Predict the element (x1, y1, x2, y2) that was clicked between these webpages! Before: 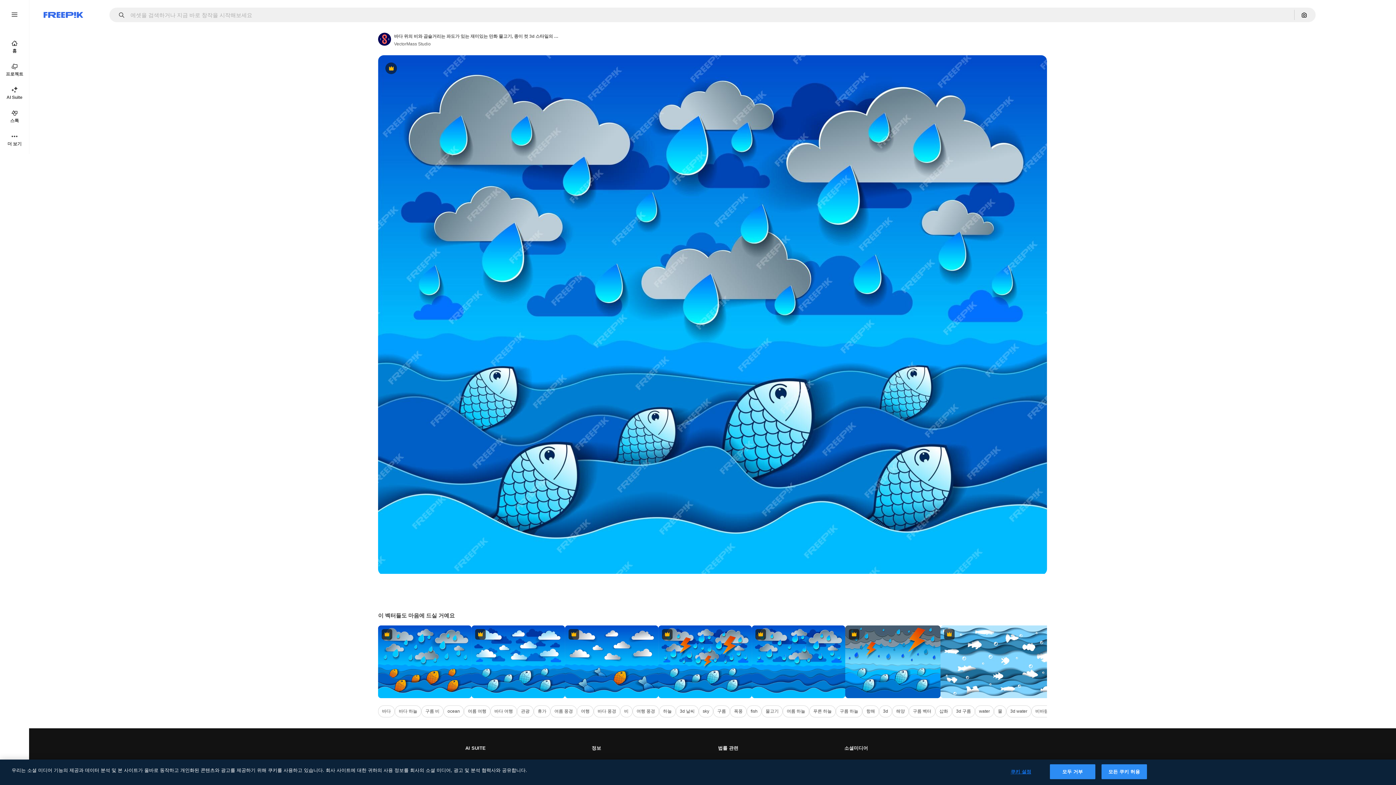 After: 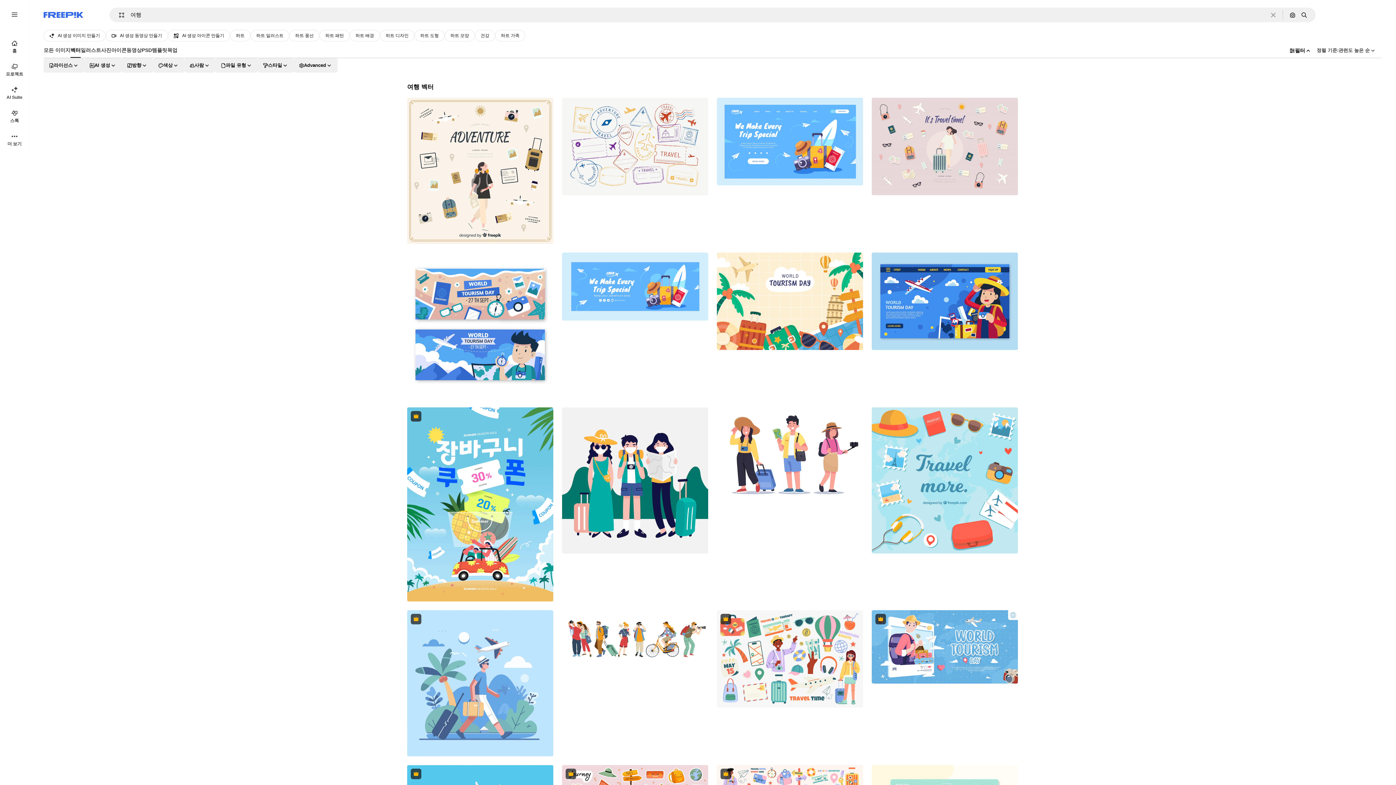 Action: bbox: (577, 705, 593, 717) label: 여행